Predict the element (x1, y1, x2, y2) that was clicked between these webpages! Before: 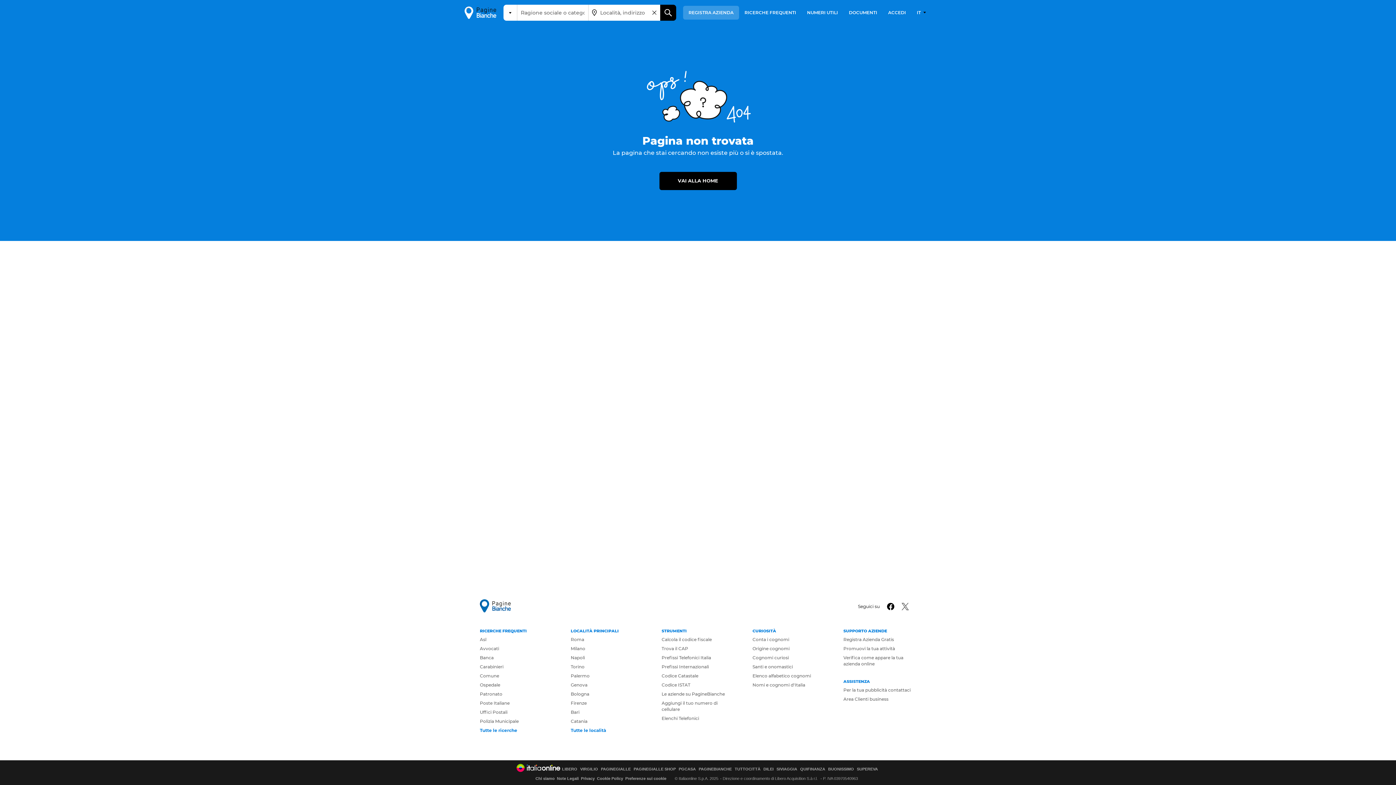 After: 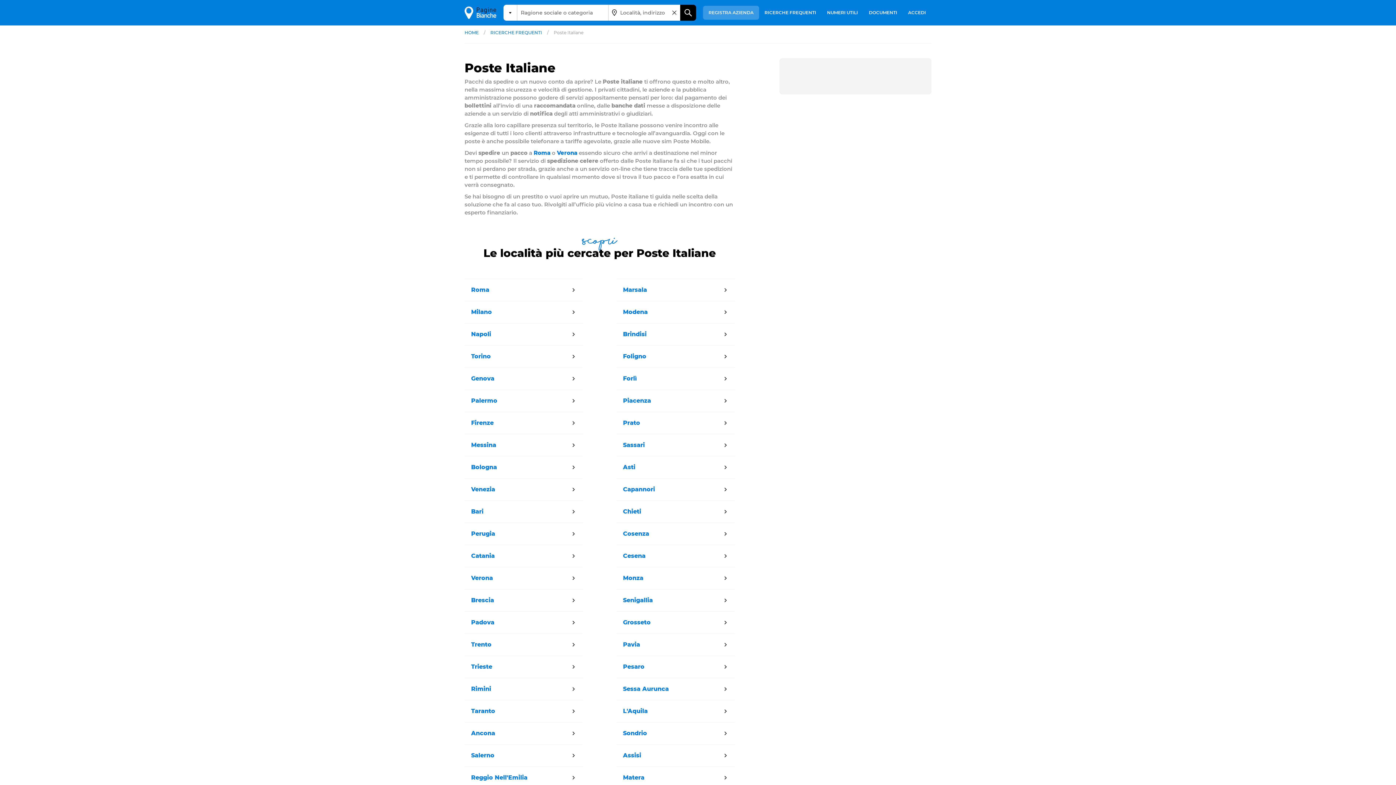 Action: label: Poste Italiane bbox: (480, 700, 509, 706)